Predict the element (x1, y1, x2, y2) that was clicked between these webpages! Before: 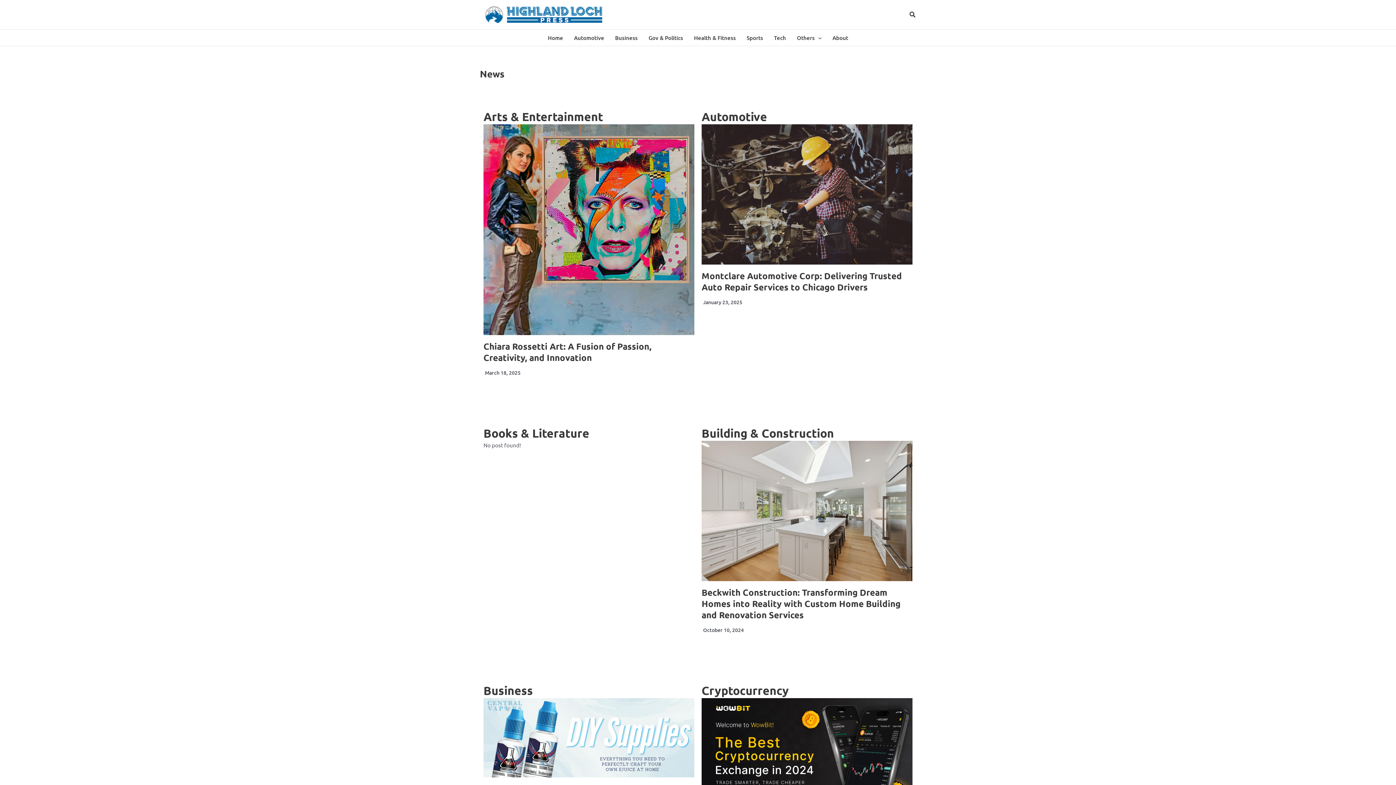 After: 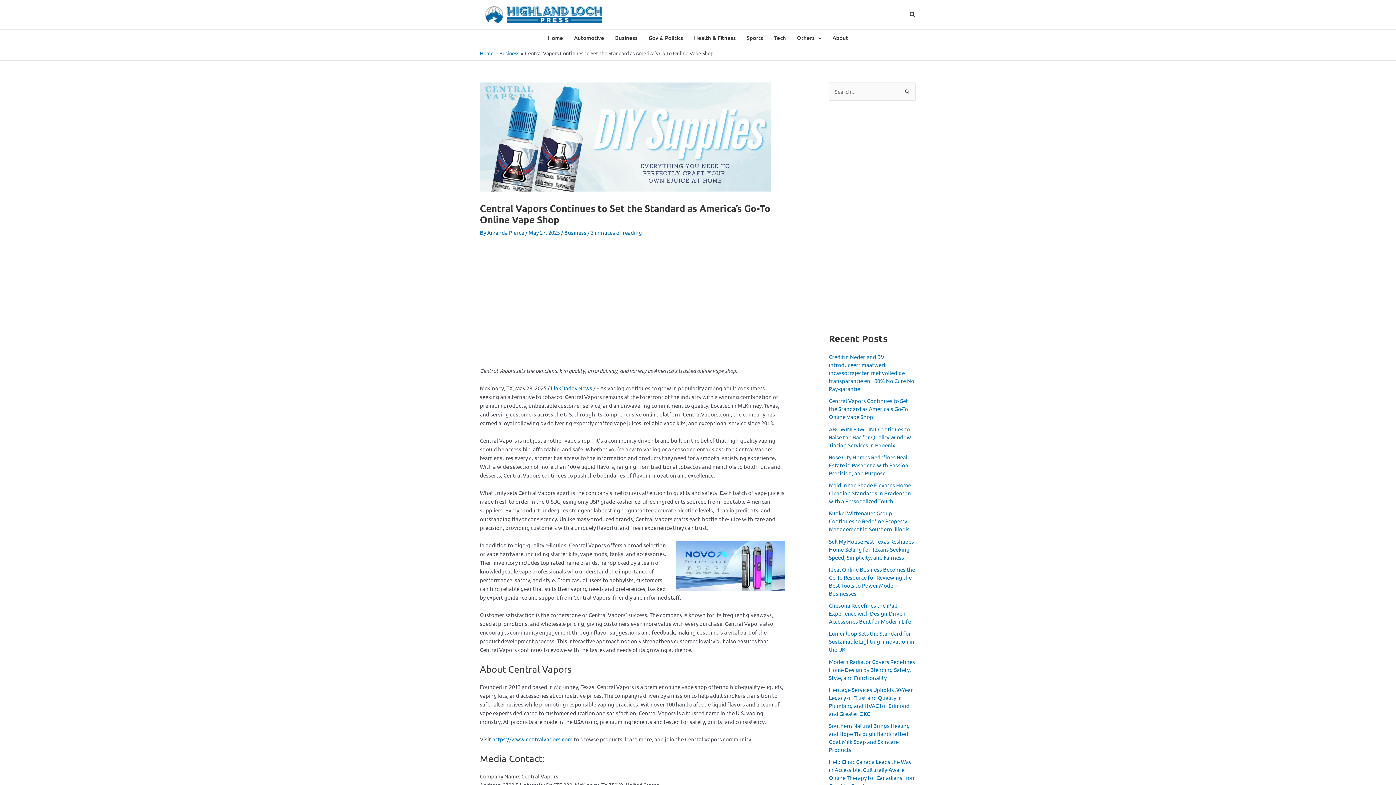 Action: bbox: (483, 698, 694, 777)